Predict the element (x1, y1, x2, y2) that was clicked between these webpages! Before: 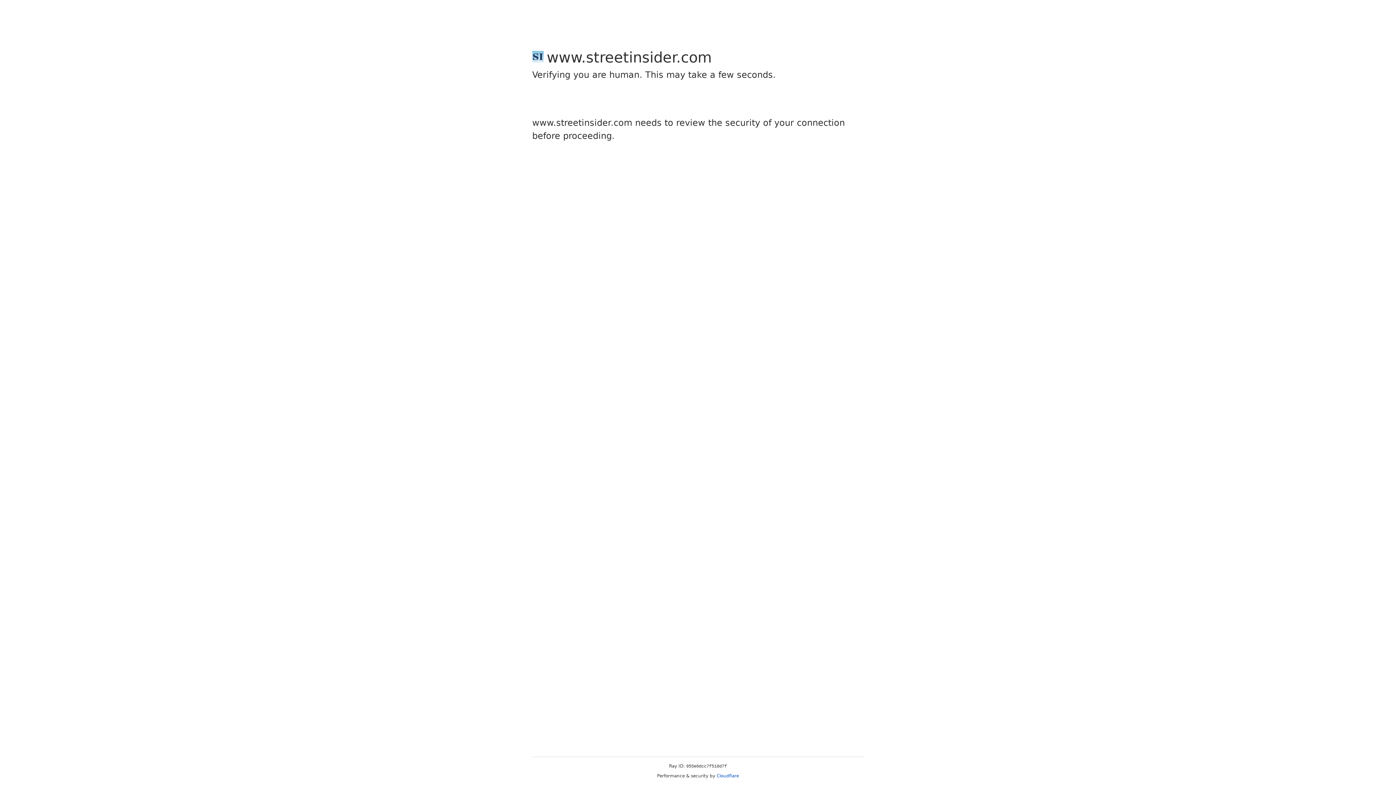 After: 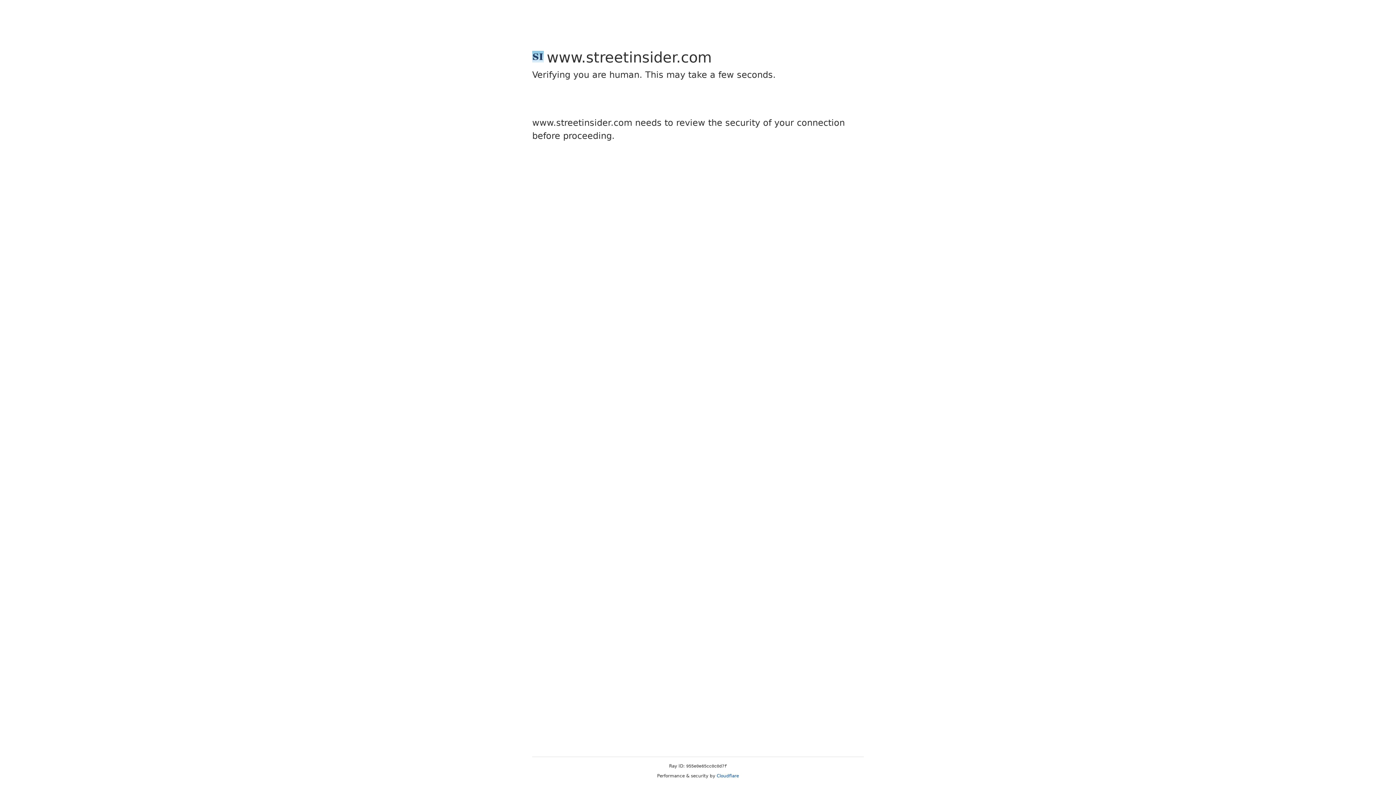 Action: bbox: (716, 773, 739, 778) label: Cloudflare